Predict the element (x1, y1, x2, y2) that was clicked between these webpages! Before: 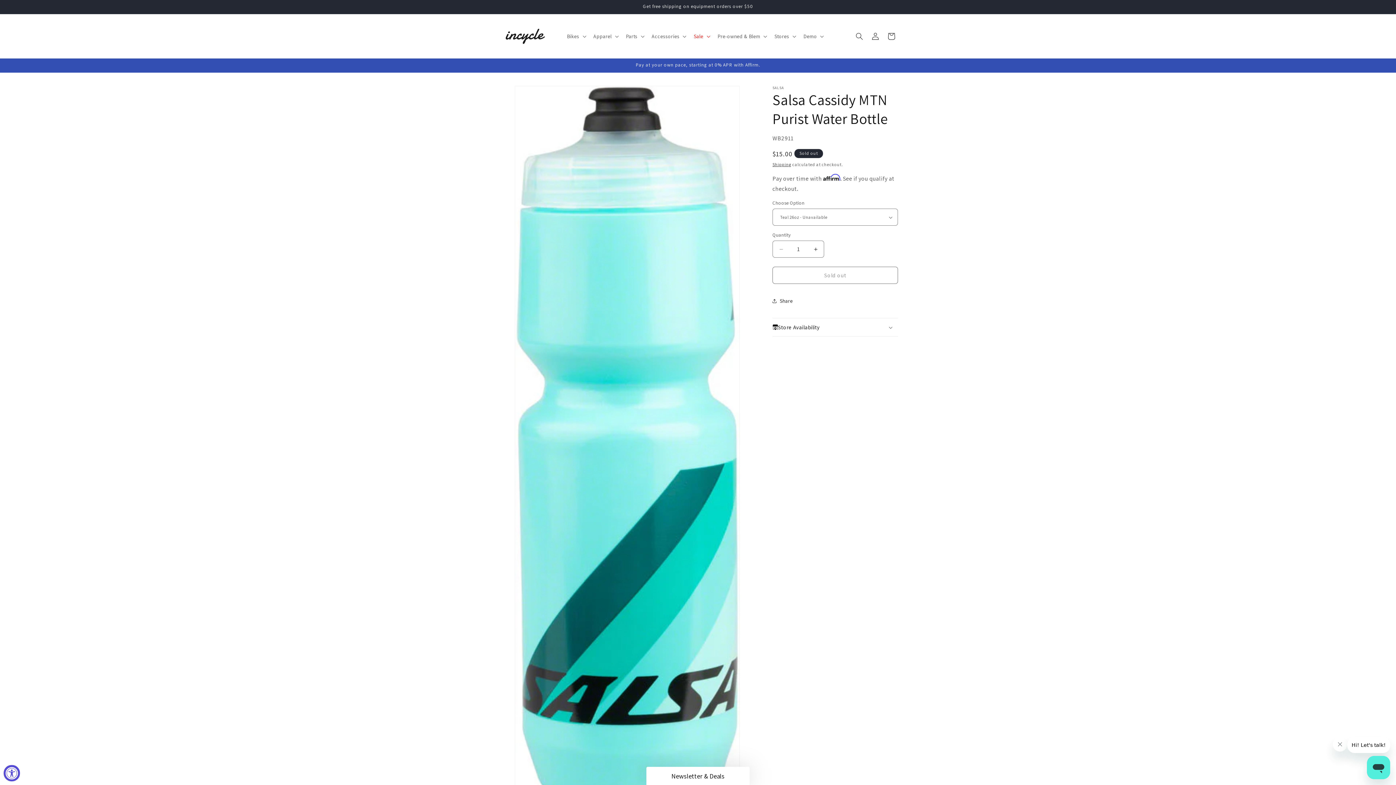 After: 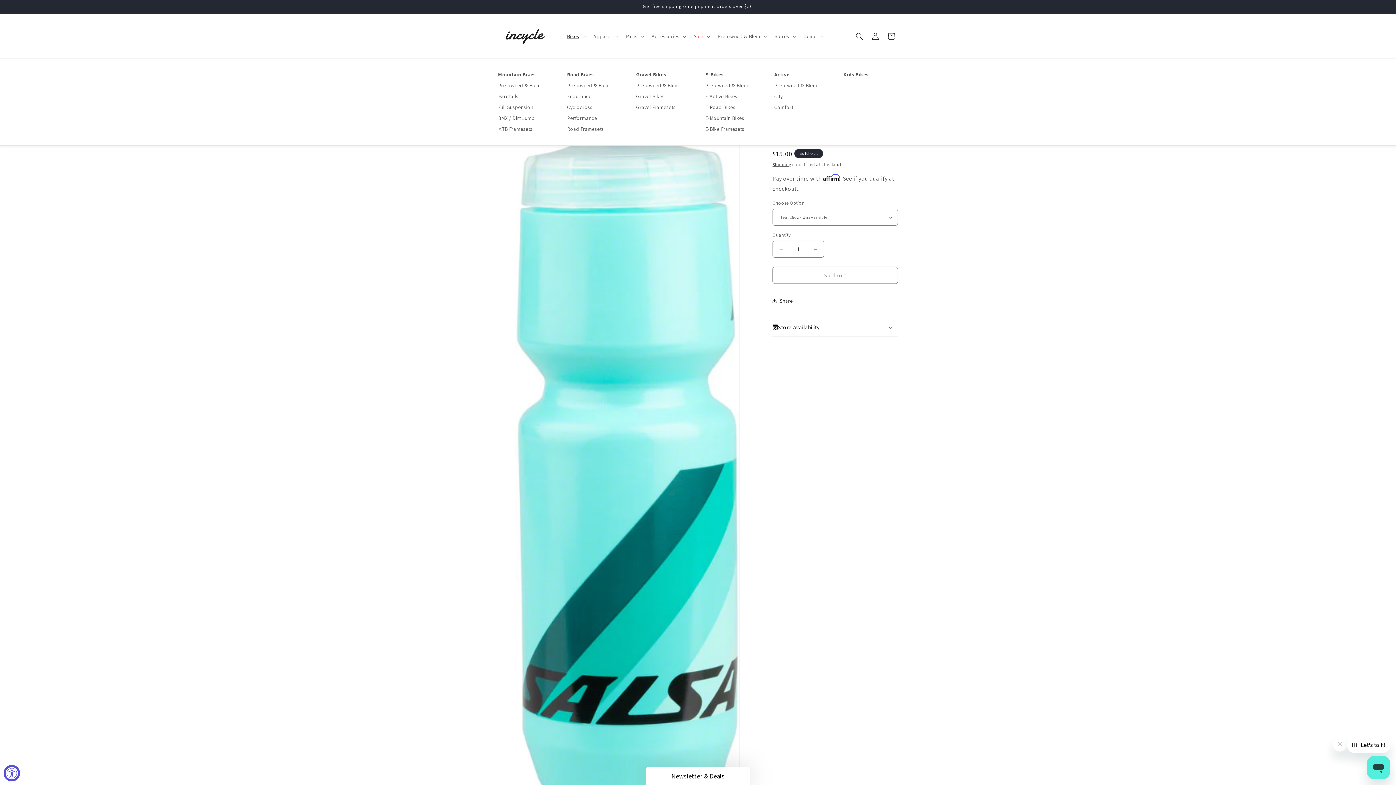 Action: bbox: (562, 28, 589, 43) label: Bikes